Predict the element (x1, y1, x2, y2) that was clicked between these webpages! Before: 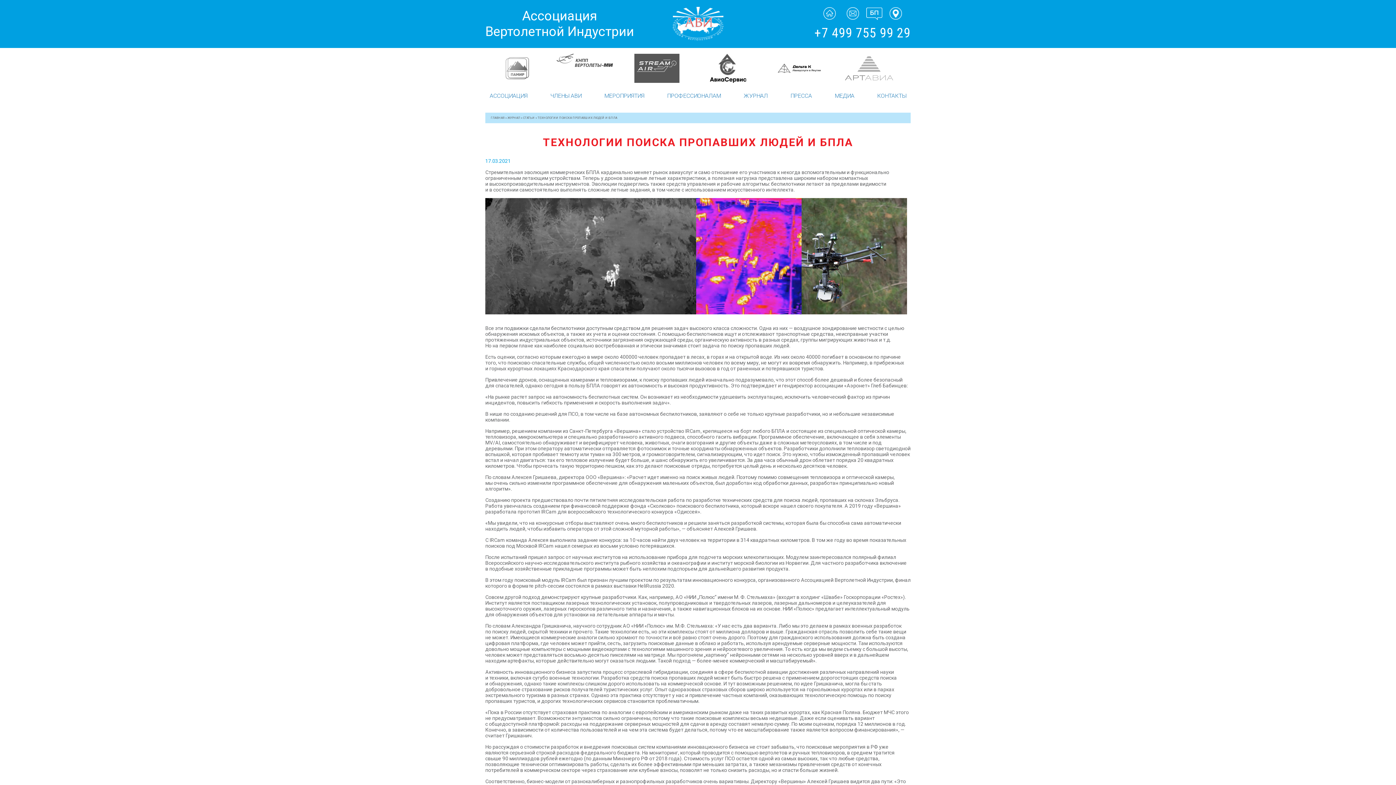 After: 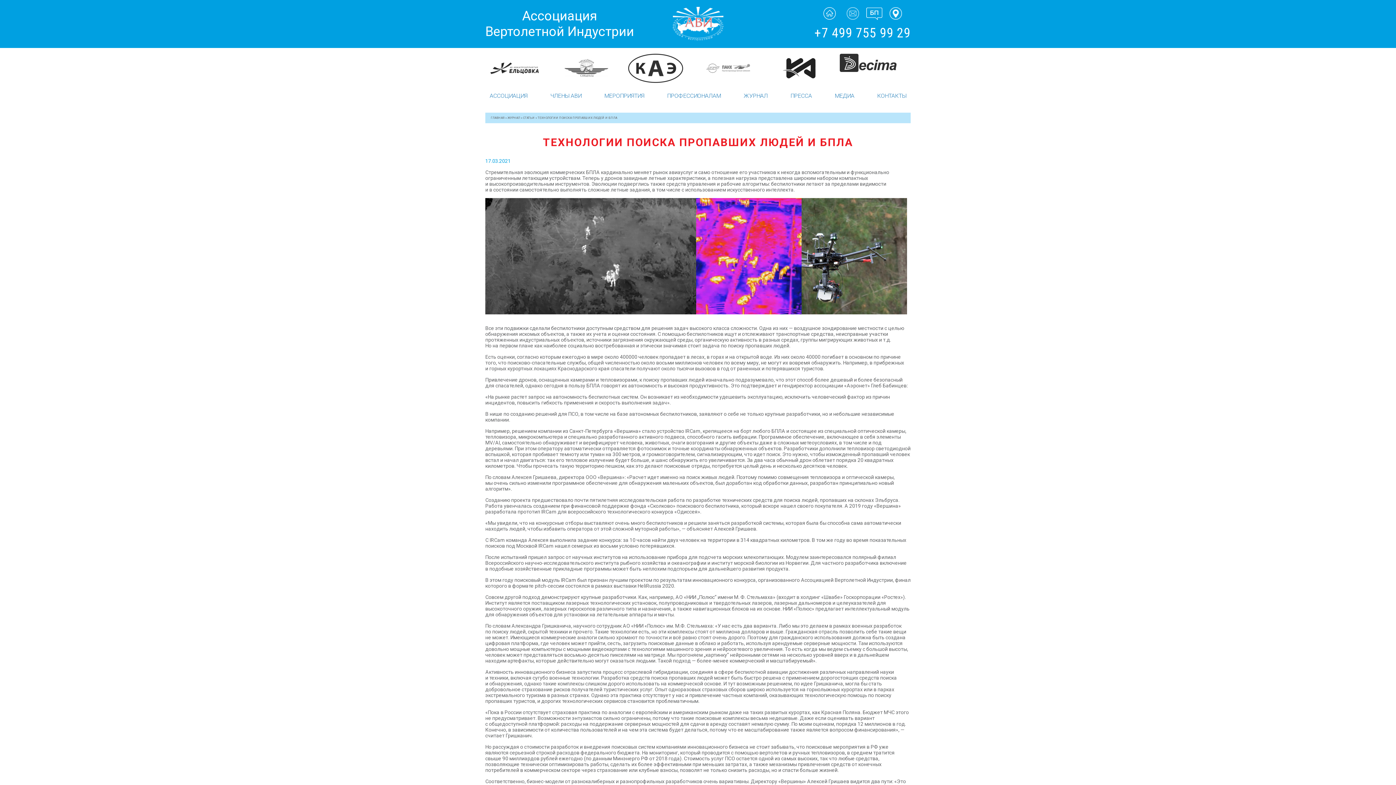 Action: bbox: (846, 7, 859, 19)